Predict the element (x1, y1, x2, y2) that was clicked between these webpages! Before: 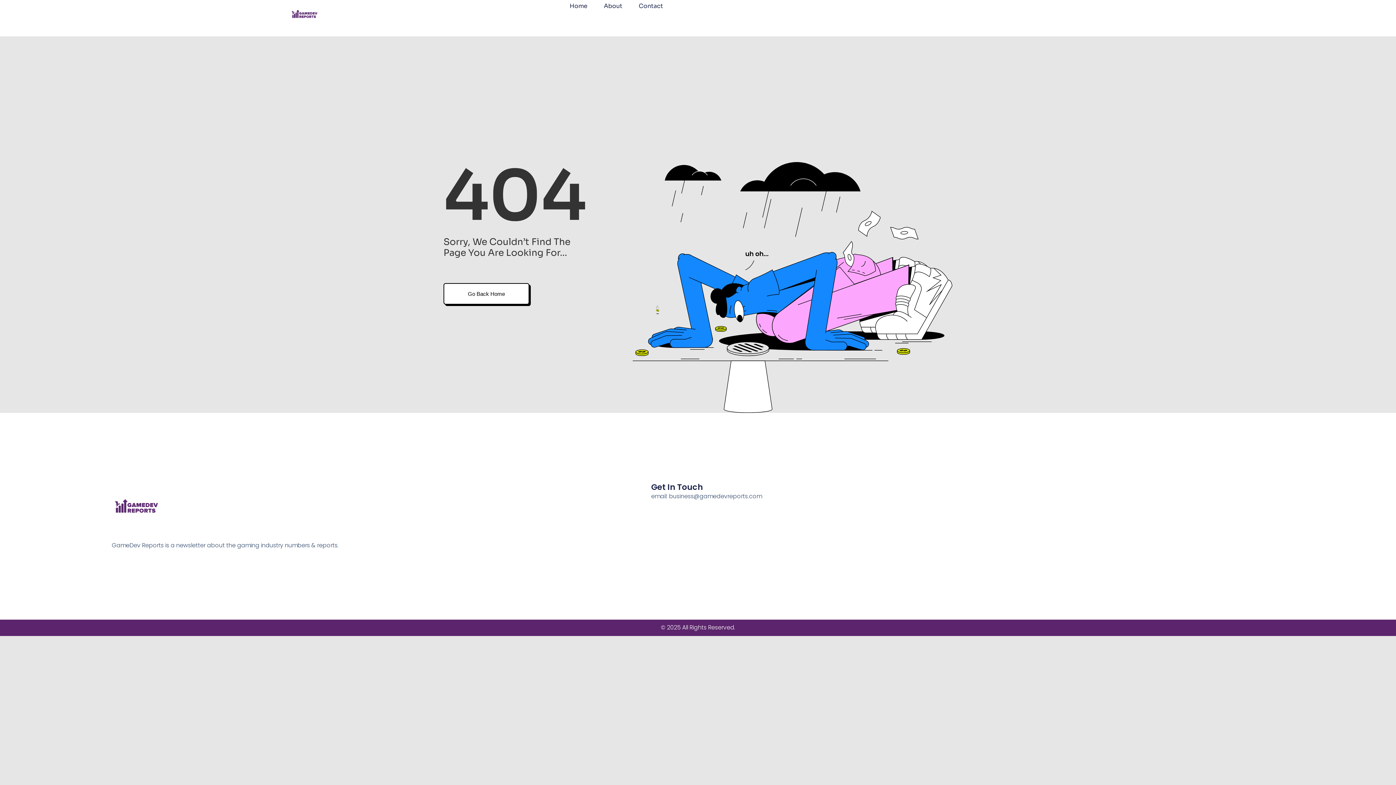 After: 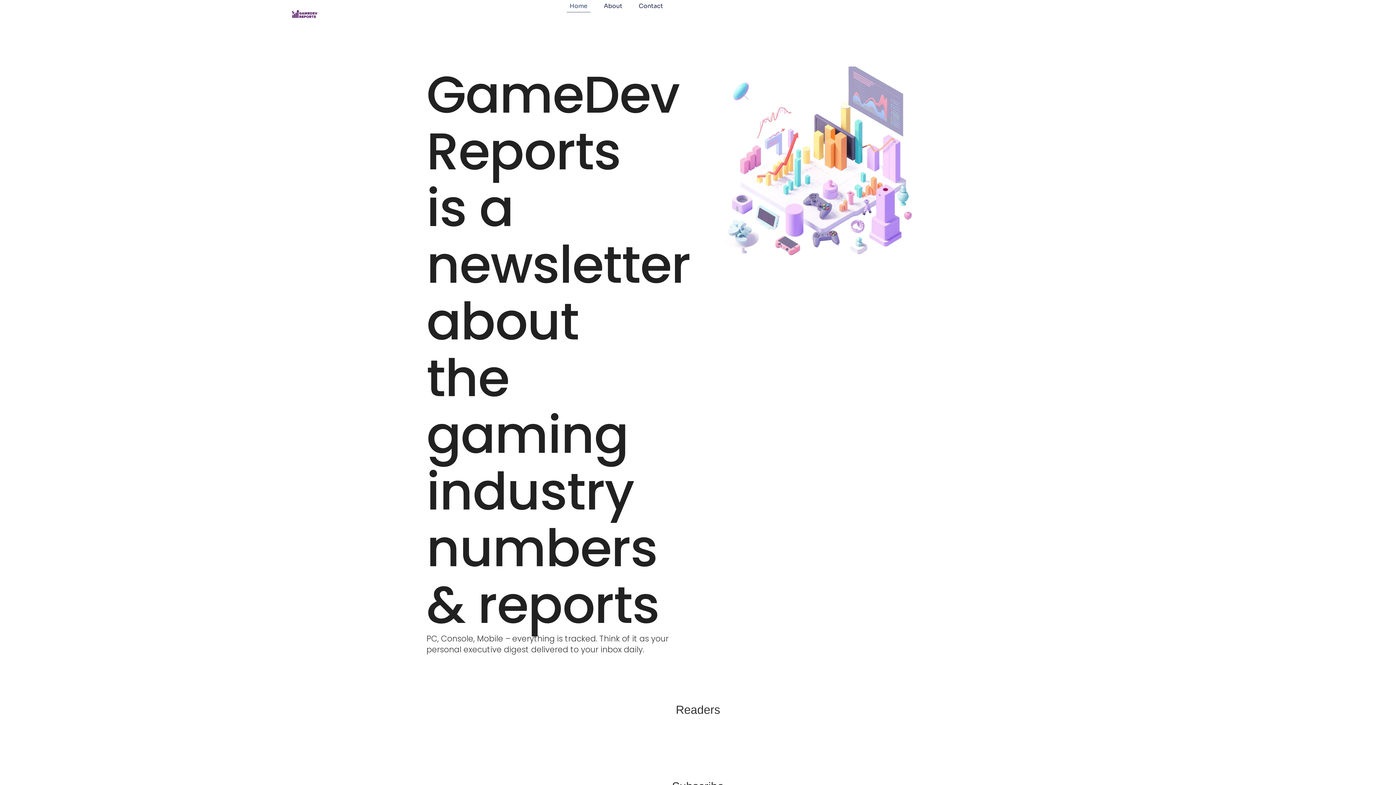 Action: label: Home bbox: (566, 0, 590, 12)